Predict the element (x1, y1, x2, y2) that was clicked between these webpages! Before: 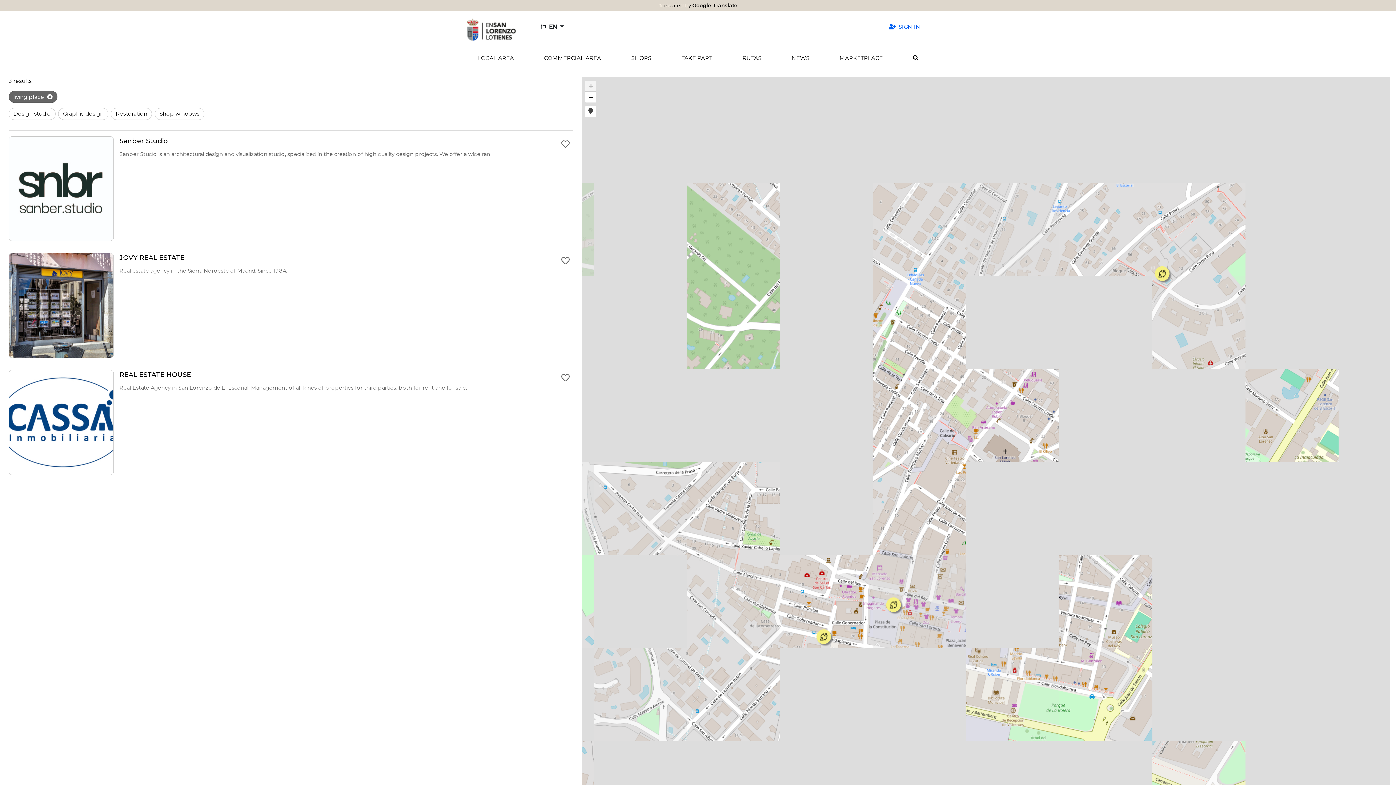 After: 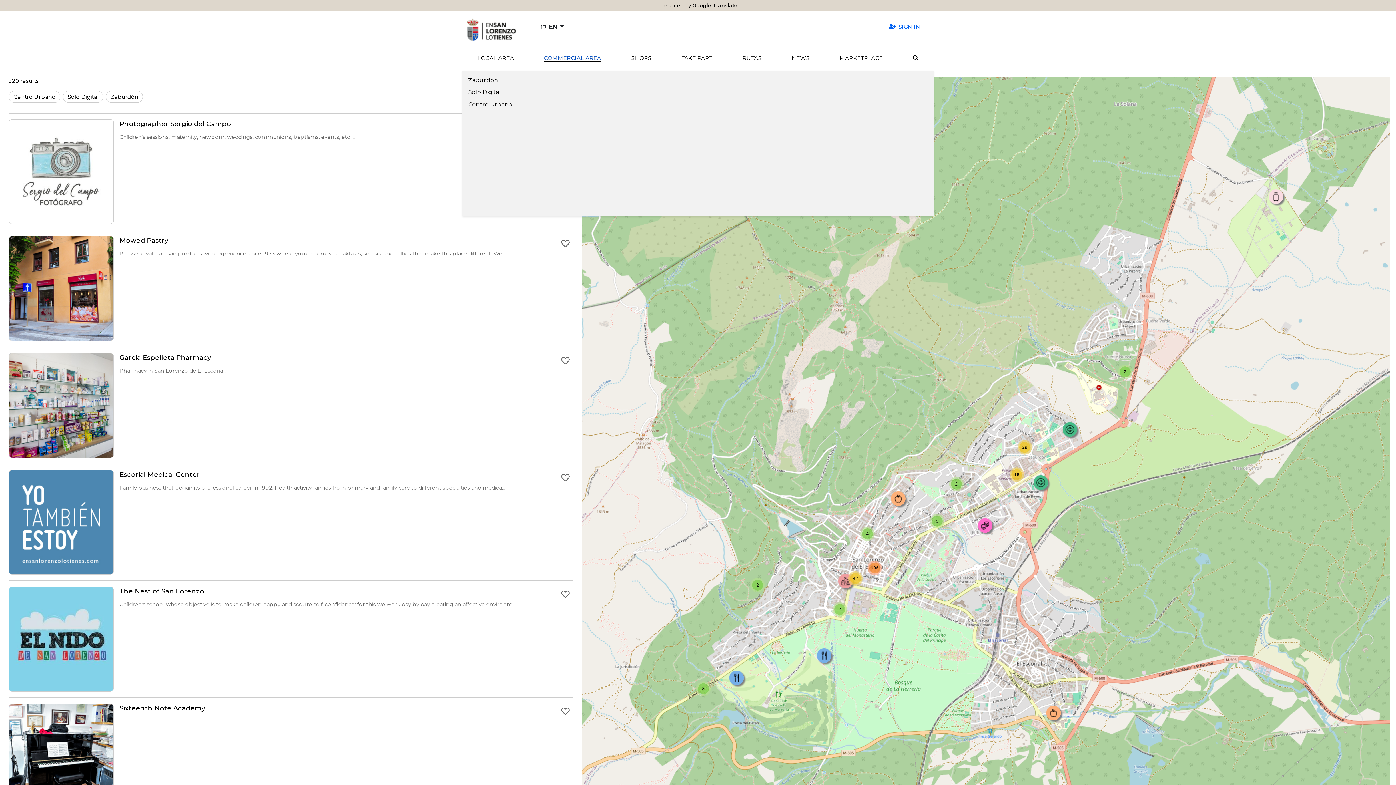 Action: bbox: (529, 51, 616, 65) label: Commercial area